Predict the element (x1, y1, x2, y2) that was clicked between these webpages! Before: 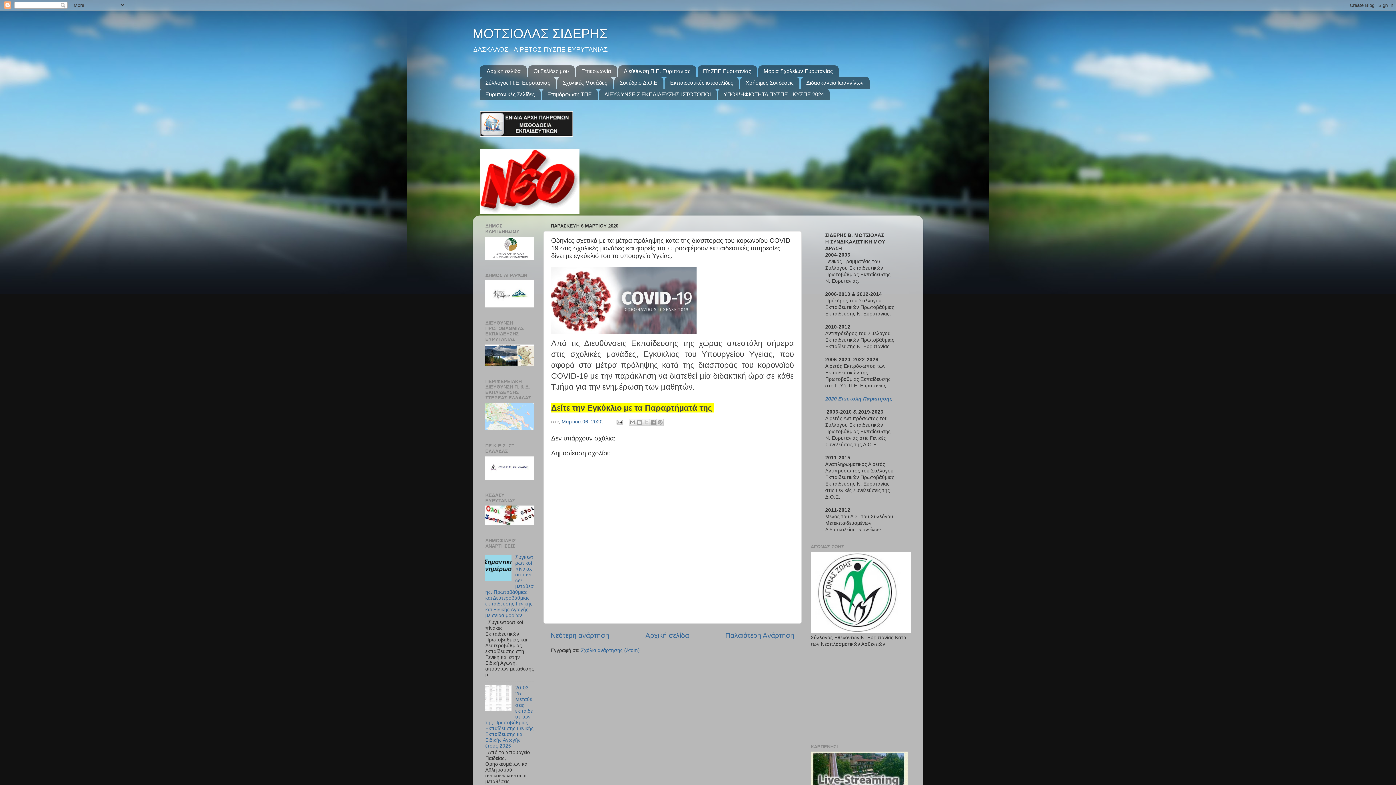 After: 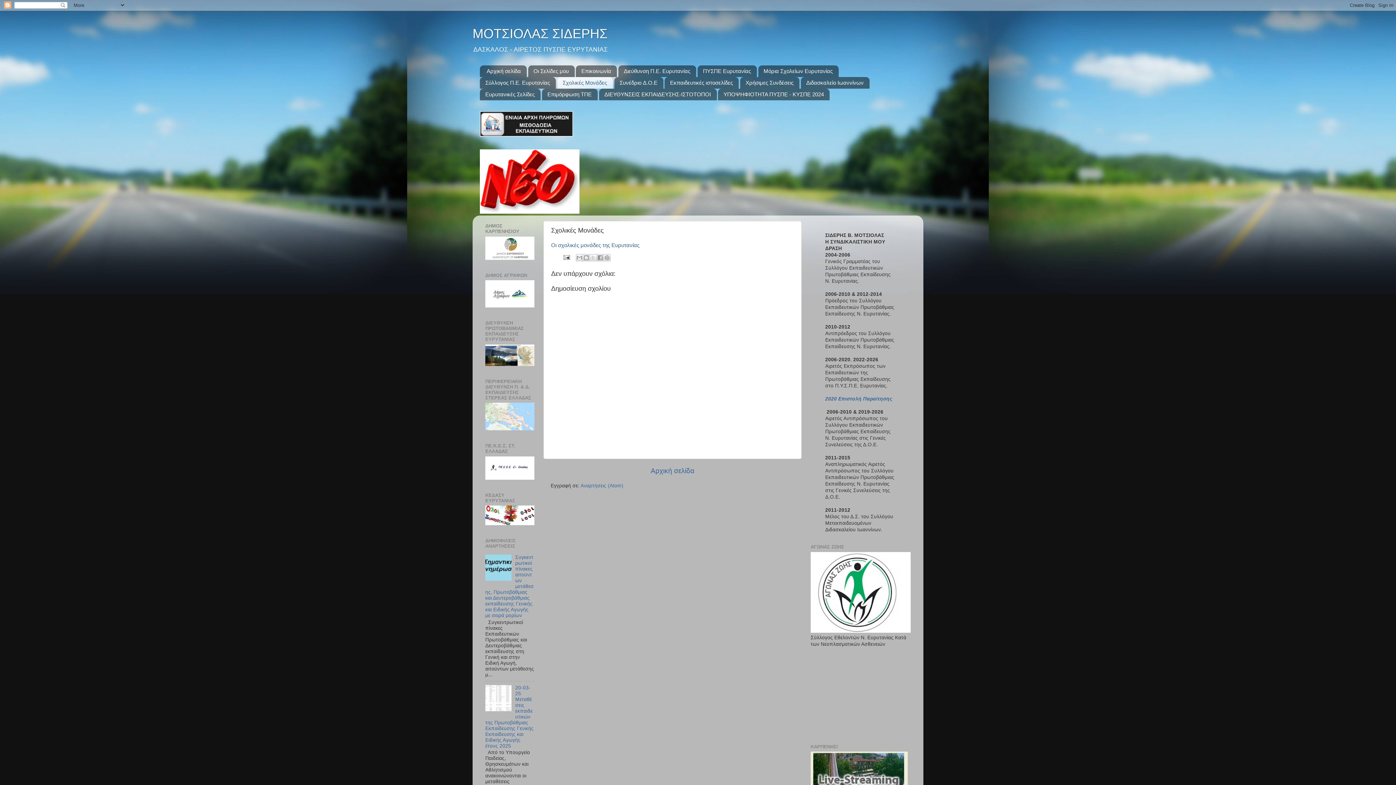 Action: bbox: (557, 77, 613, 88) label: Σχολικές Μονάδες